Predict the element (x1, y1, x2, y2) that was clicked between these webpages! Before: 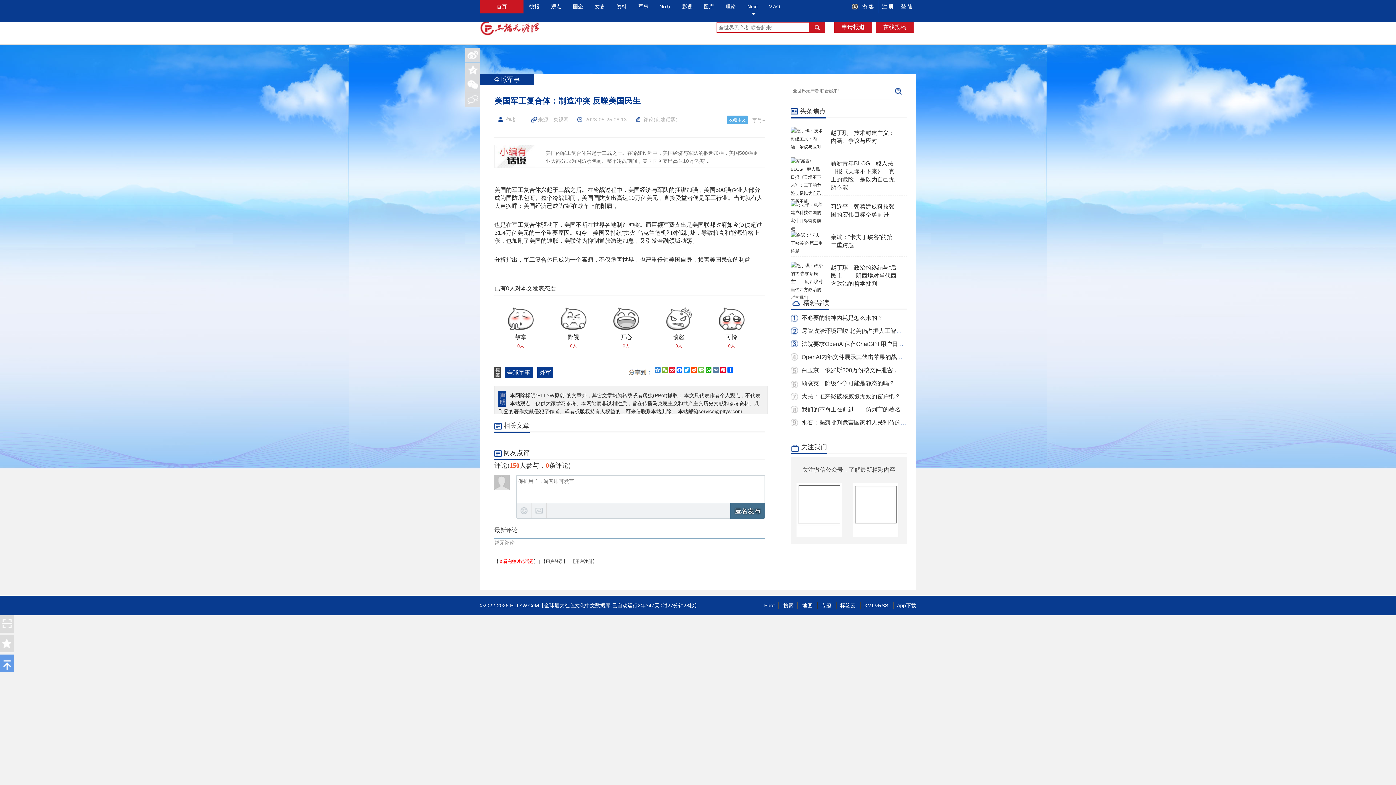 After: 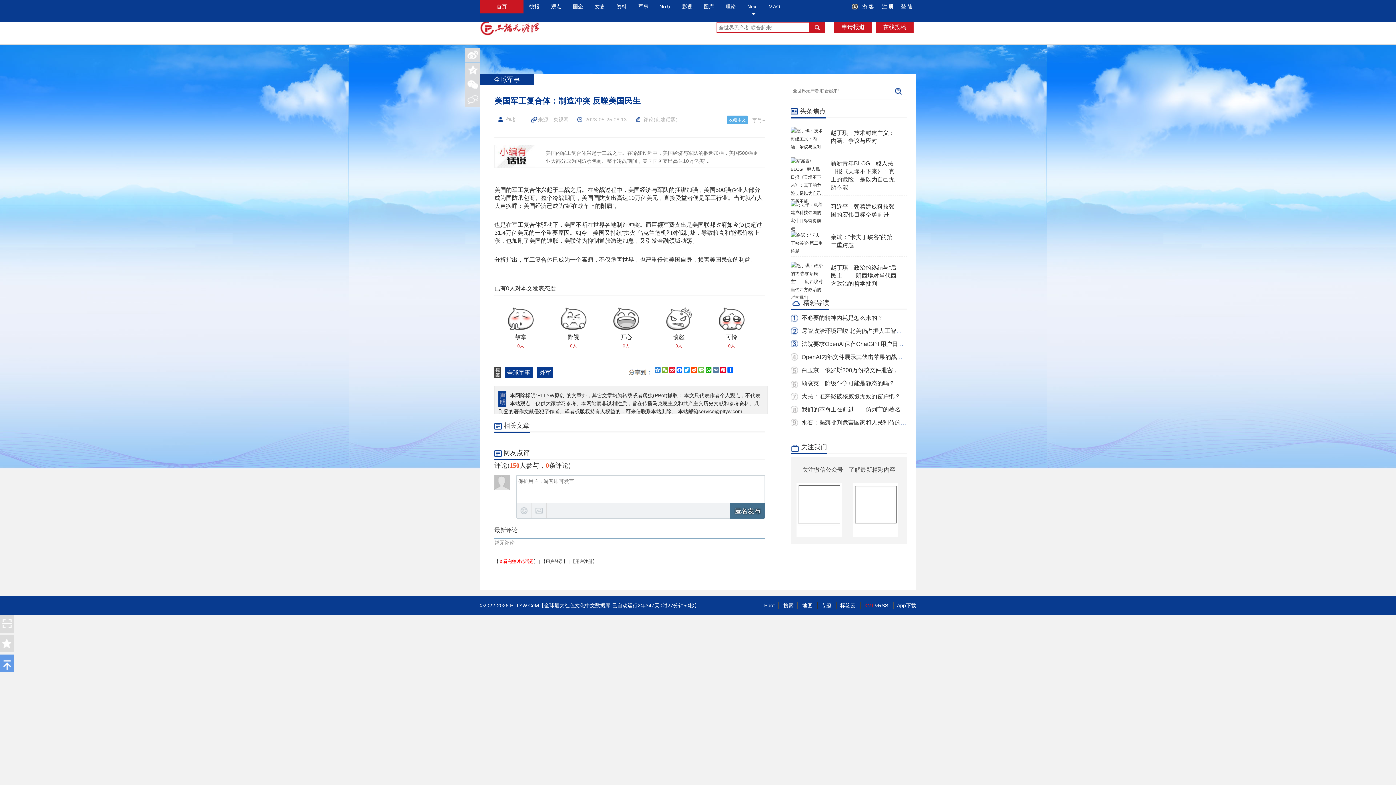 Action: bbox: (864, 602, 874, 608) label: XML